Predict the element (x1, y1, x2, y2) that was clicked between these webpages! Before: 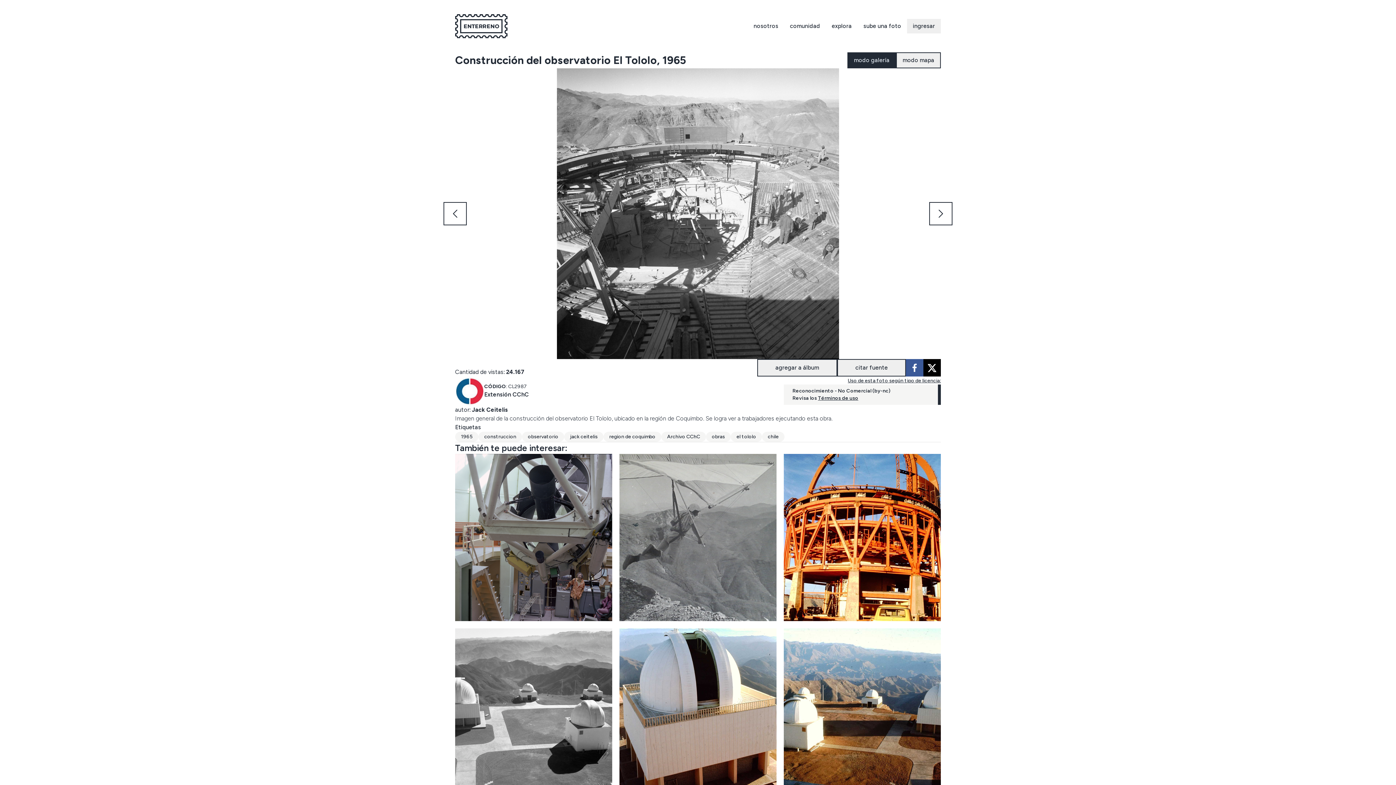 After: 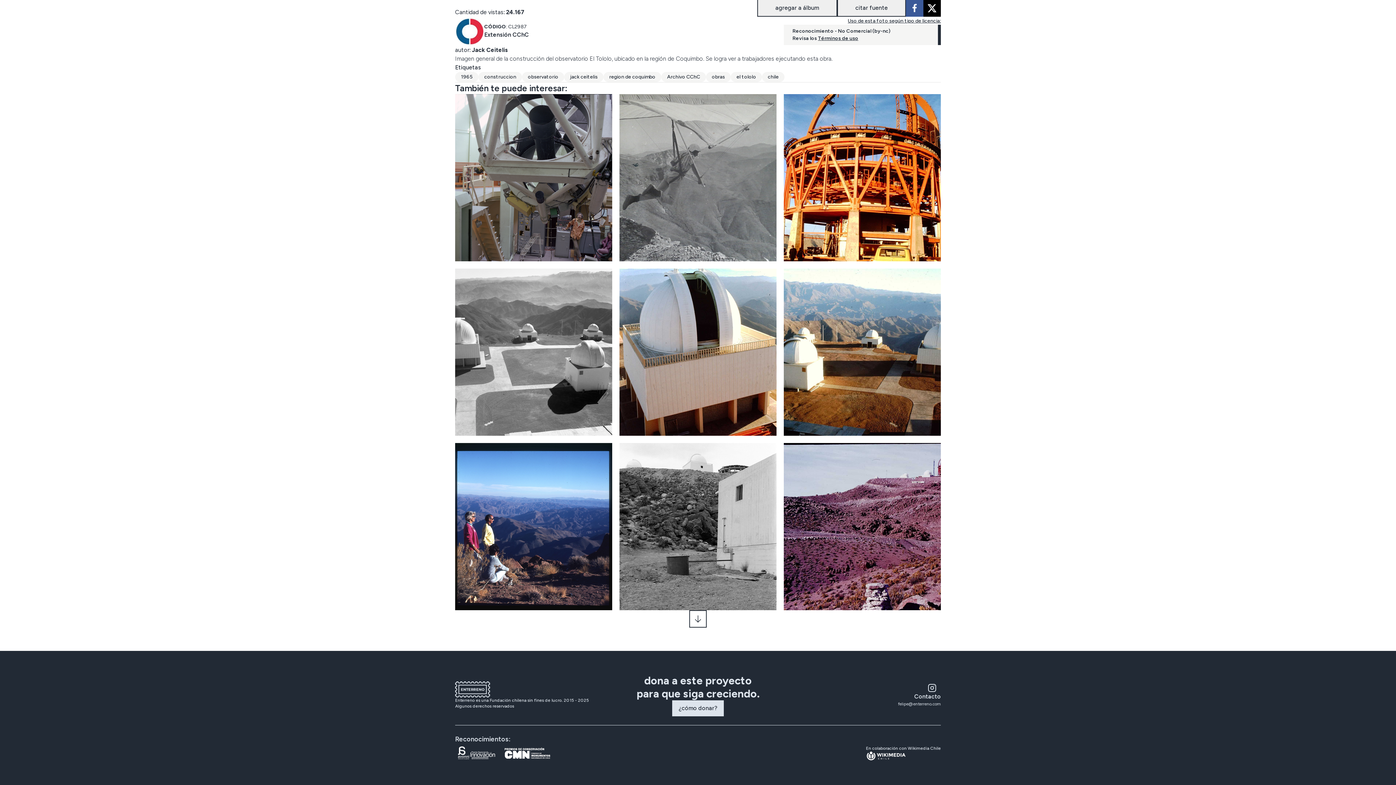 Action: label: ¿cómo donar? bbox: (672, 331, 723, 347)